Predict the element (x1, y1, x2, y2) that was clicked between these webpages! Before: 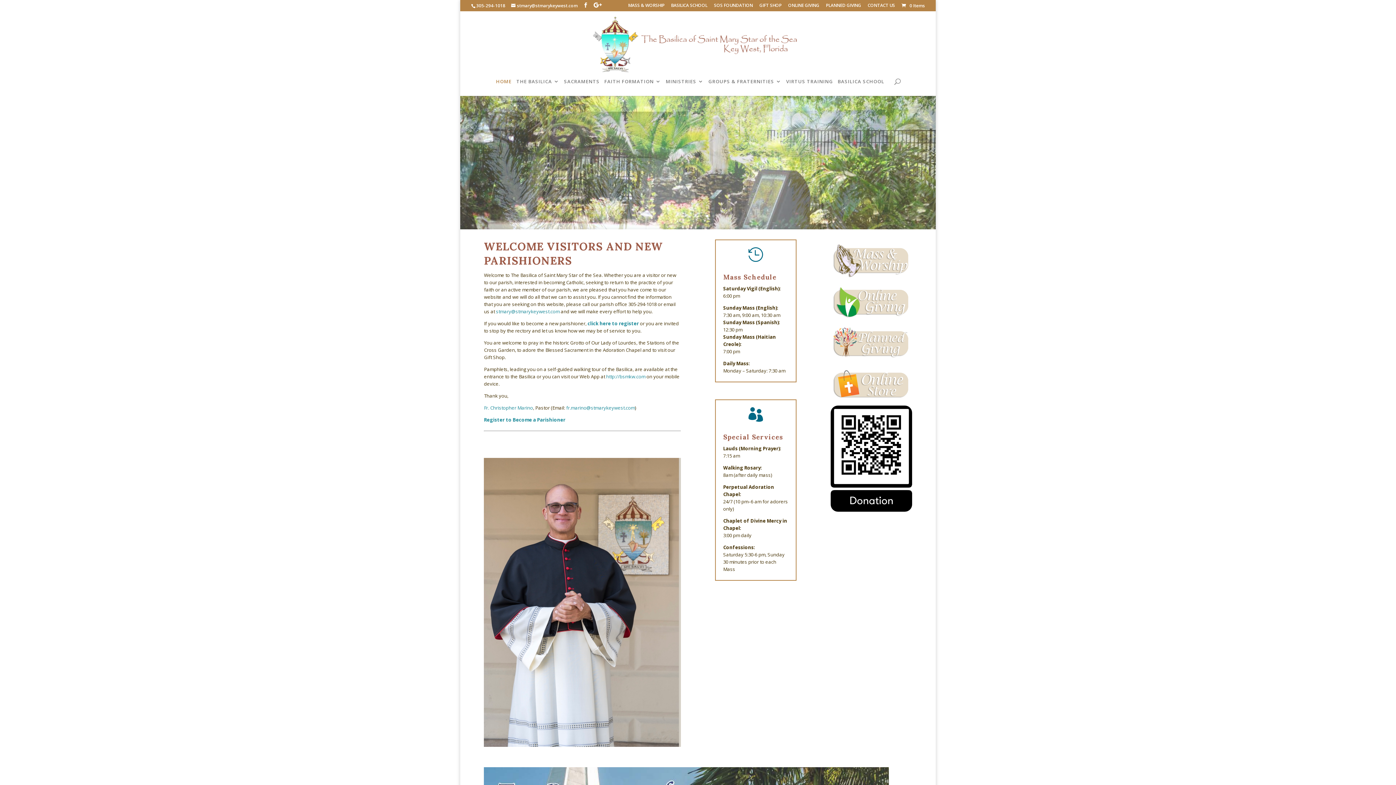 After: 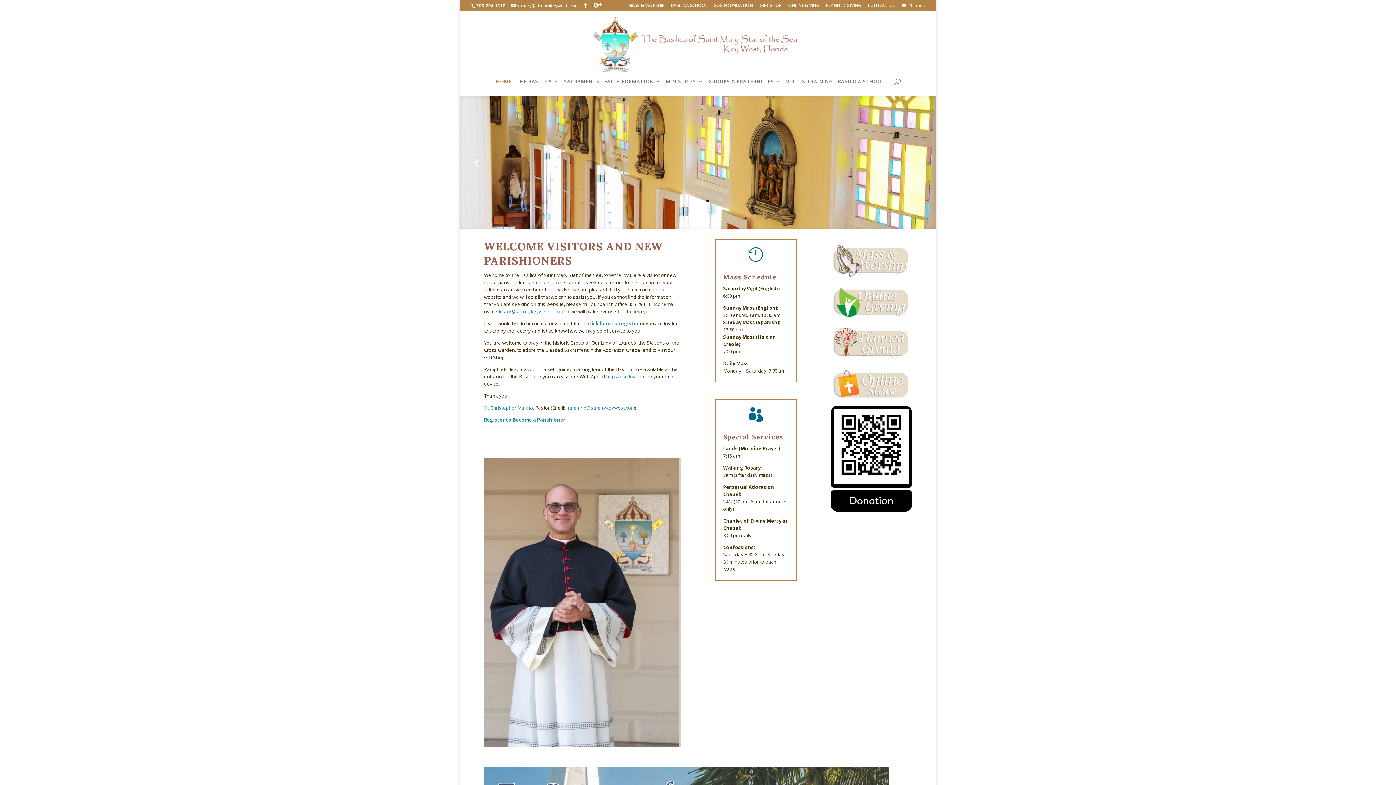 Action: bbox: (693, 215, 696, 217) label: 3